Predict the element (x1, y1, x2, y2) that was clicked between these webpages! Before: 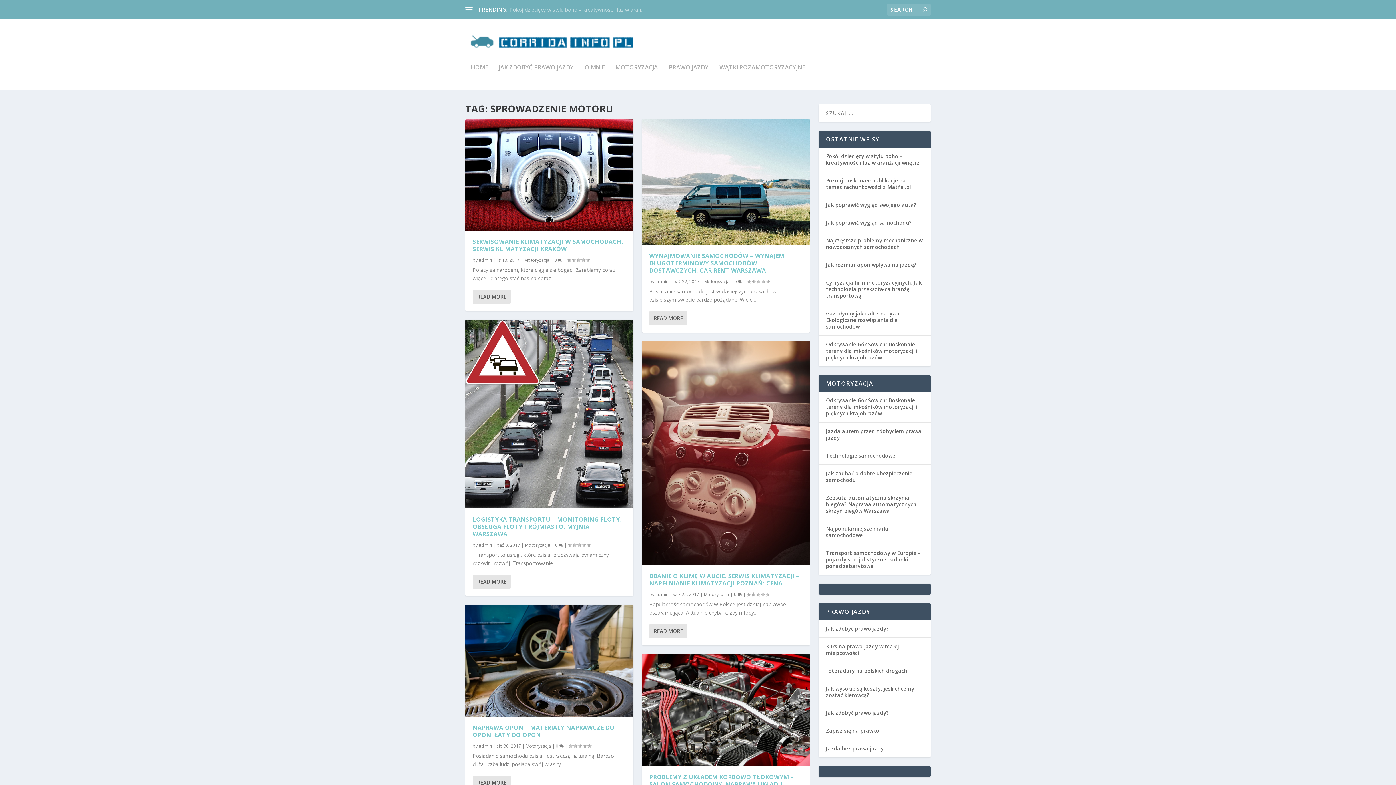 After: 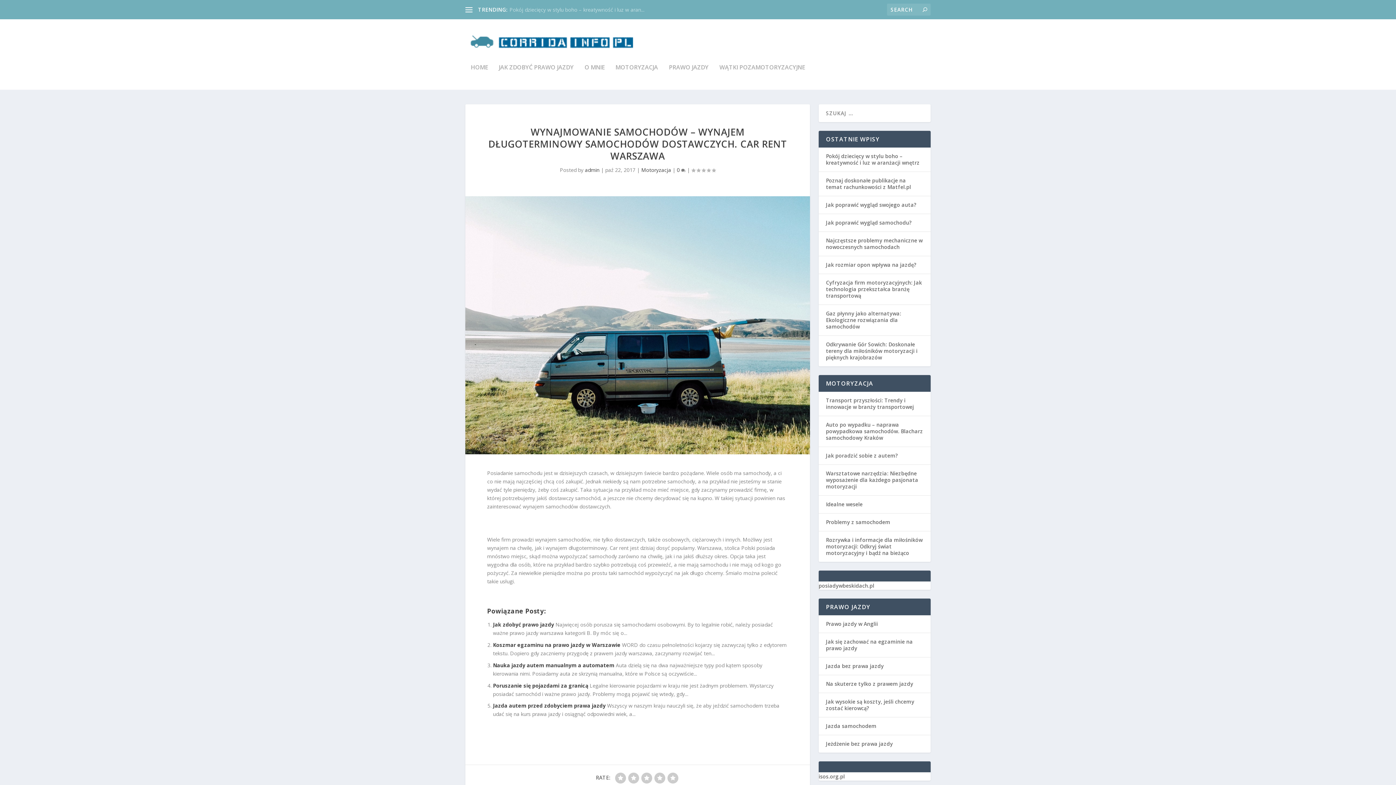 Action: bbox: (734, 278, 742, 284) label: 0 